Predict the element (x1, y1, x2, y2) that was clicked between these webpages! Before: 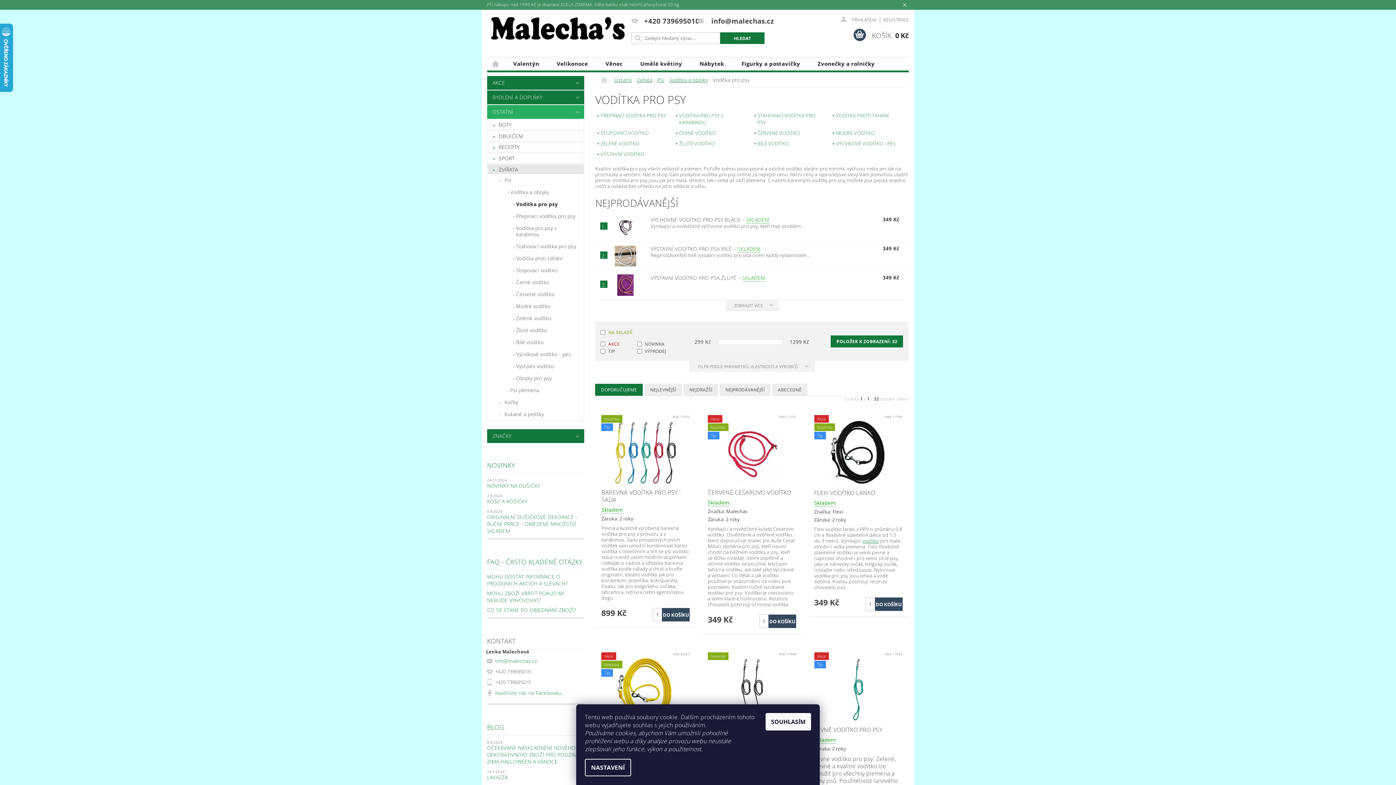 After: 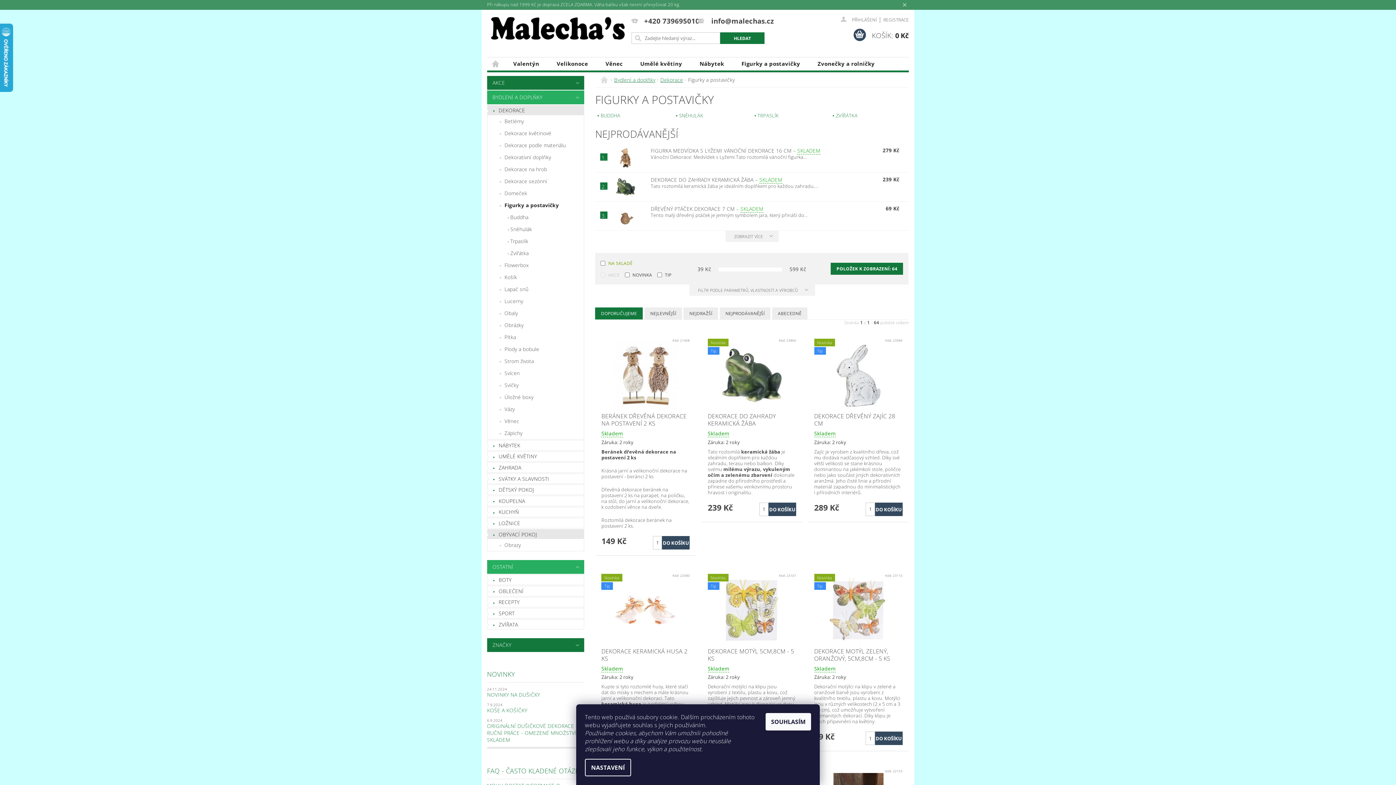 Action: label: Figurky a postavičky bbox: (732, 57, 809, 70)